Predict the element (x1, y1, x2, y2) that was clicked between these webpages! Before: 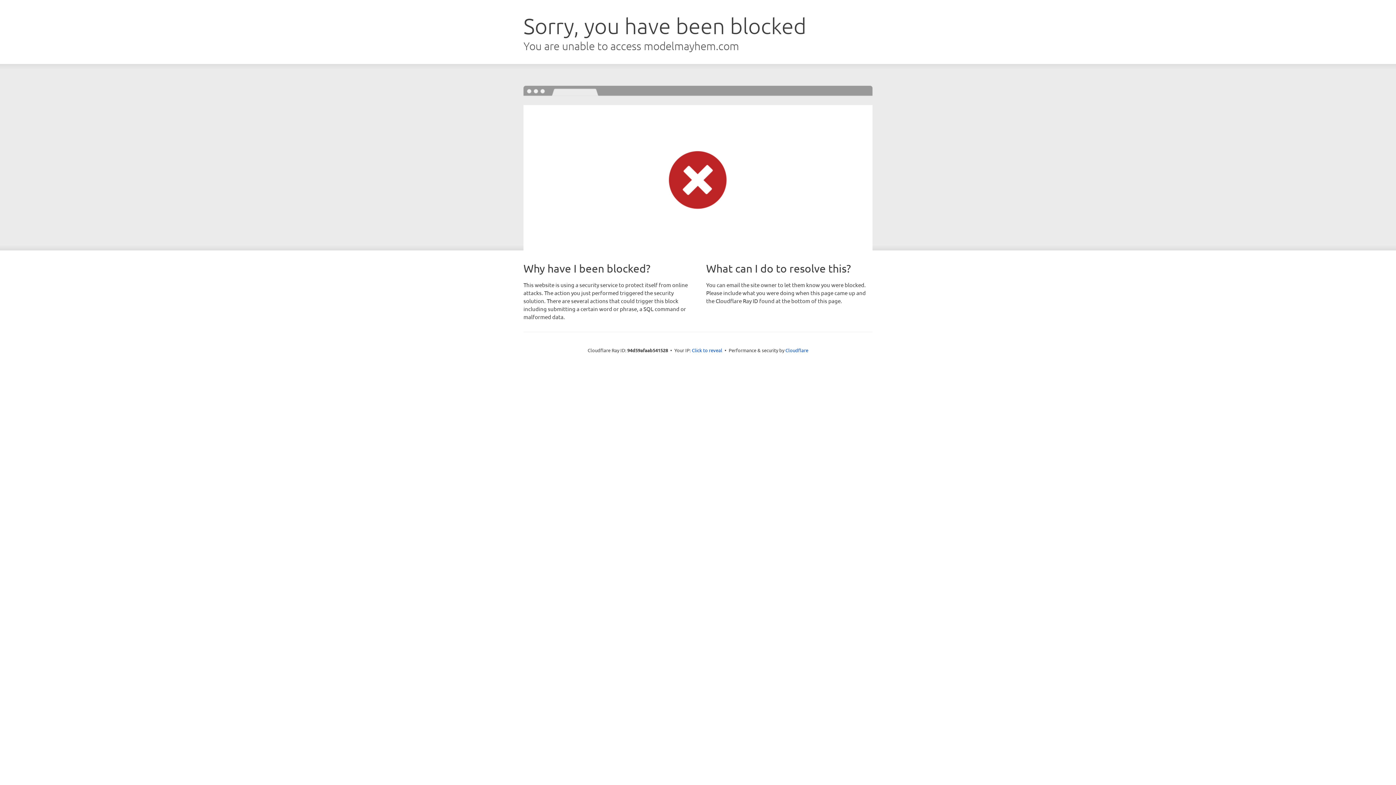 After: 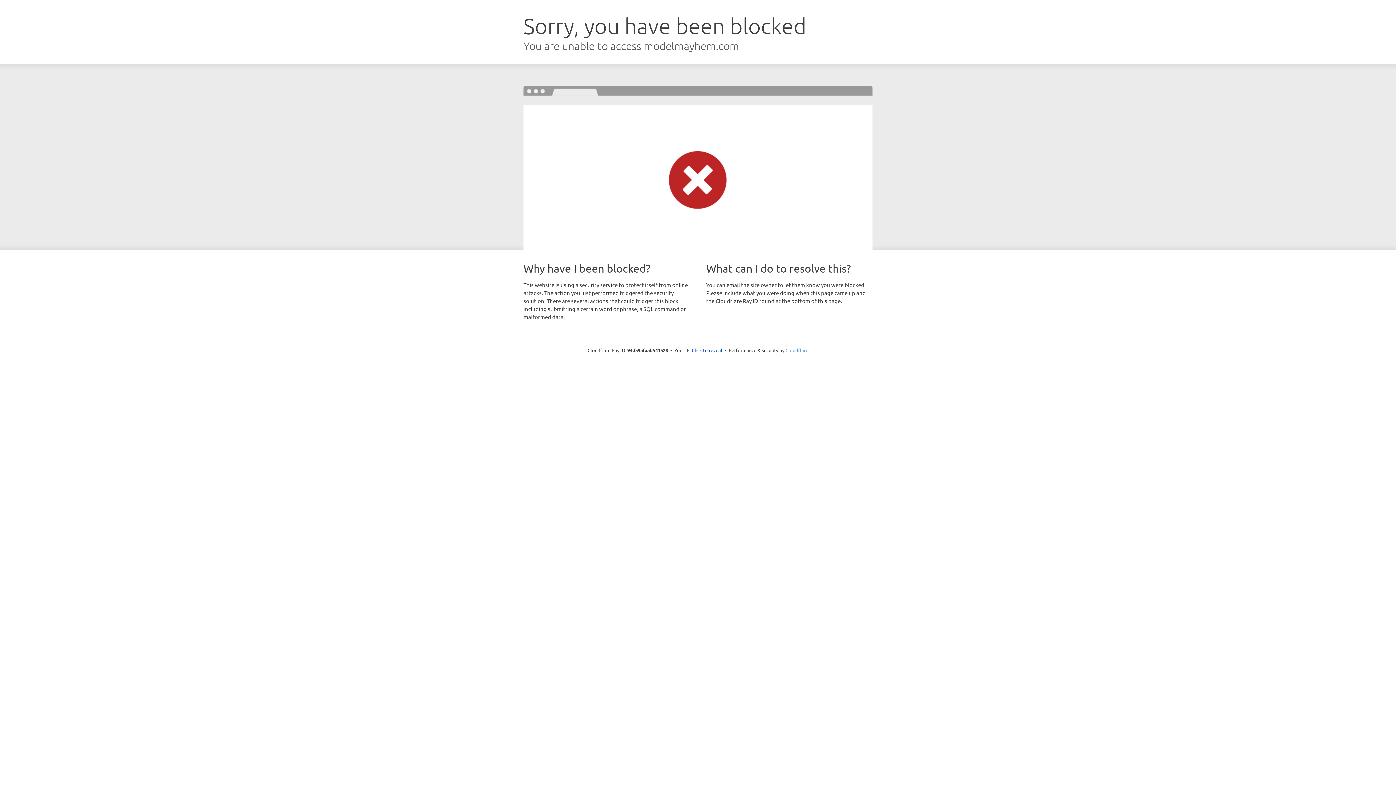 Action: bbox: (785, 347, 808, 353) label: Cloudflare